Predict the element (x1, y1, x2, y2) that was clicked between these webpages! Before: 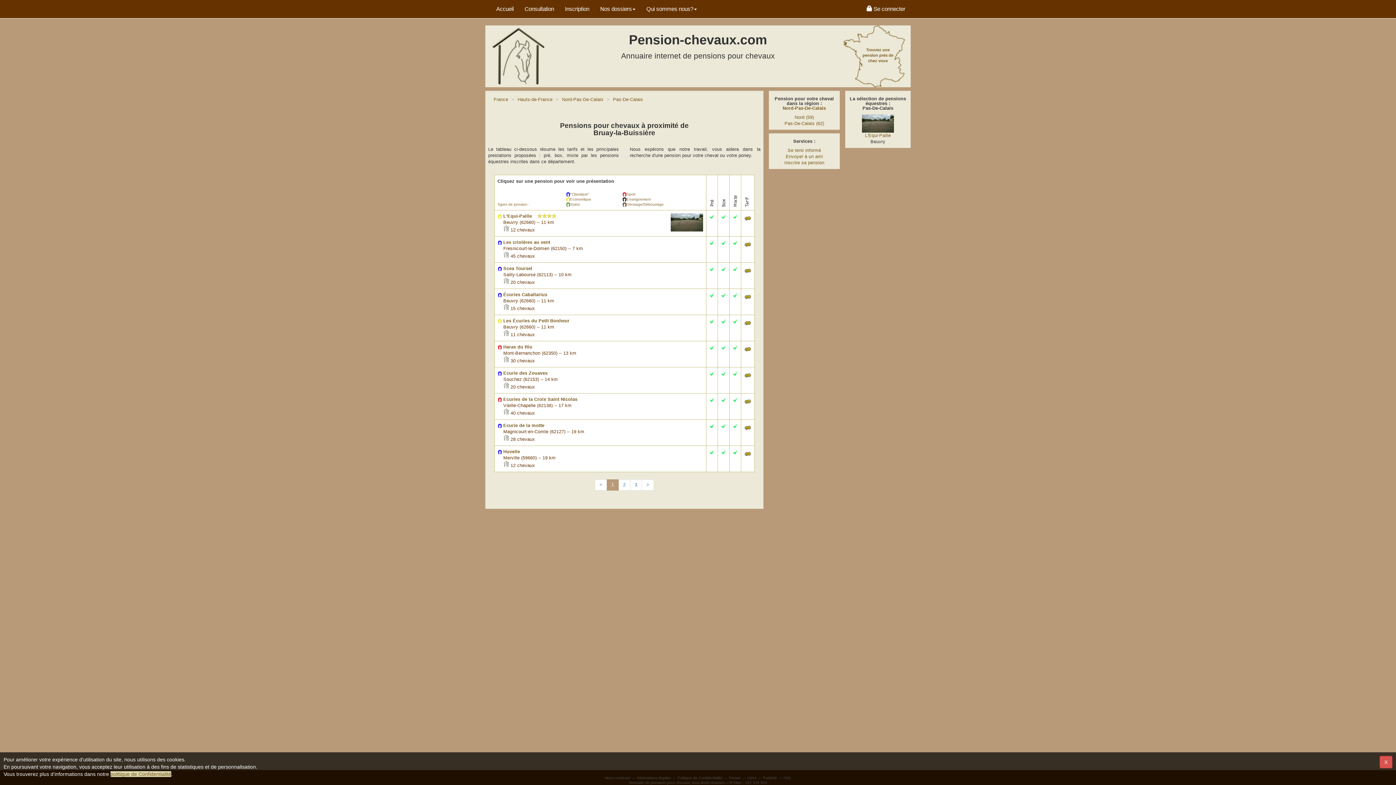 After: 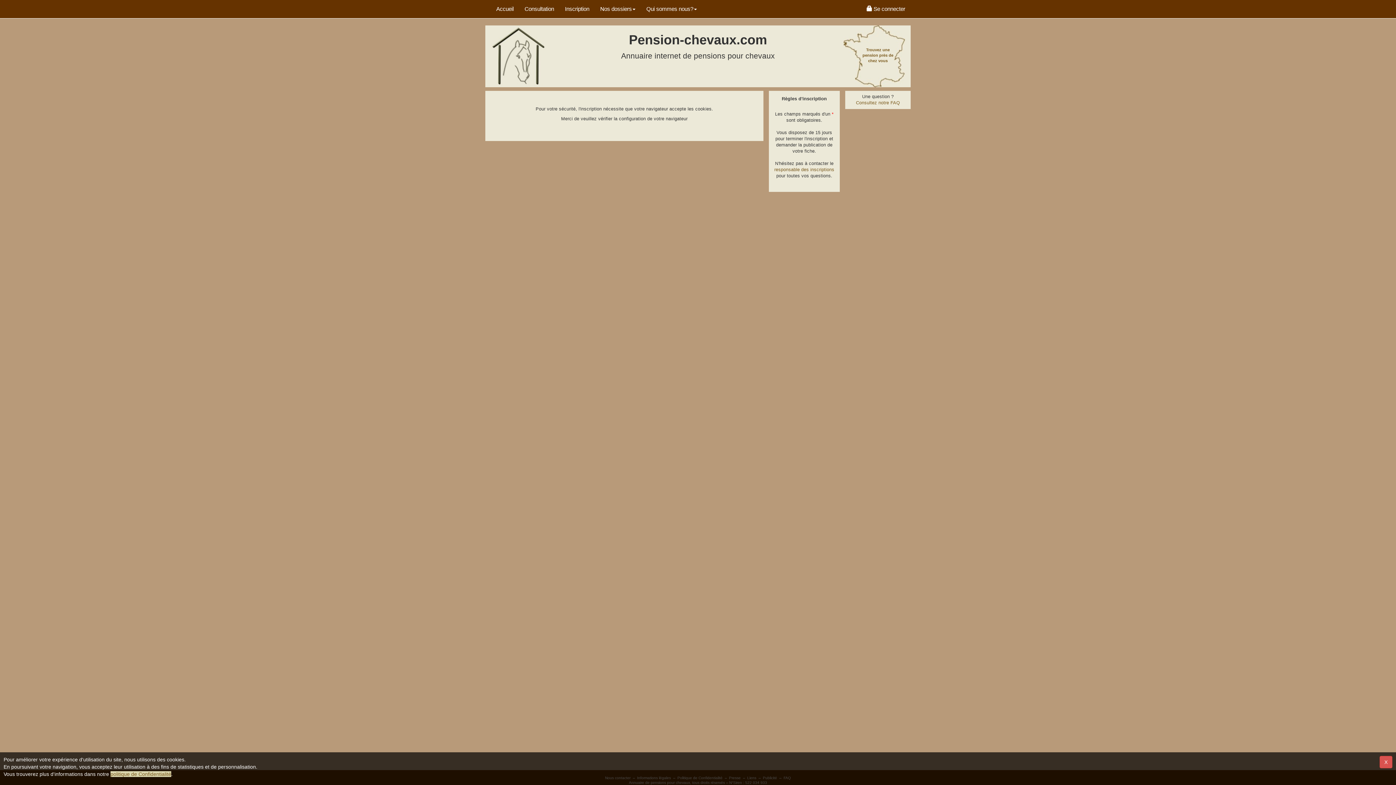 Action: label: Inscription bbox: (559, 0, 594, 18)